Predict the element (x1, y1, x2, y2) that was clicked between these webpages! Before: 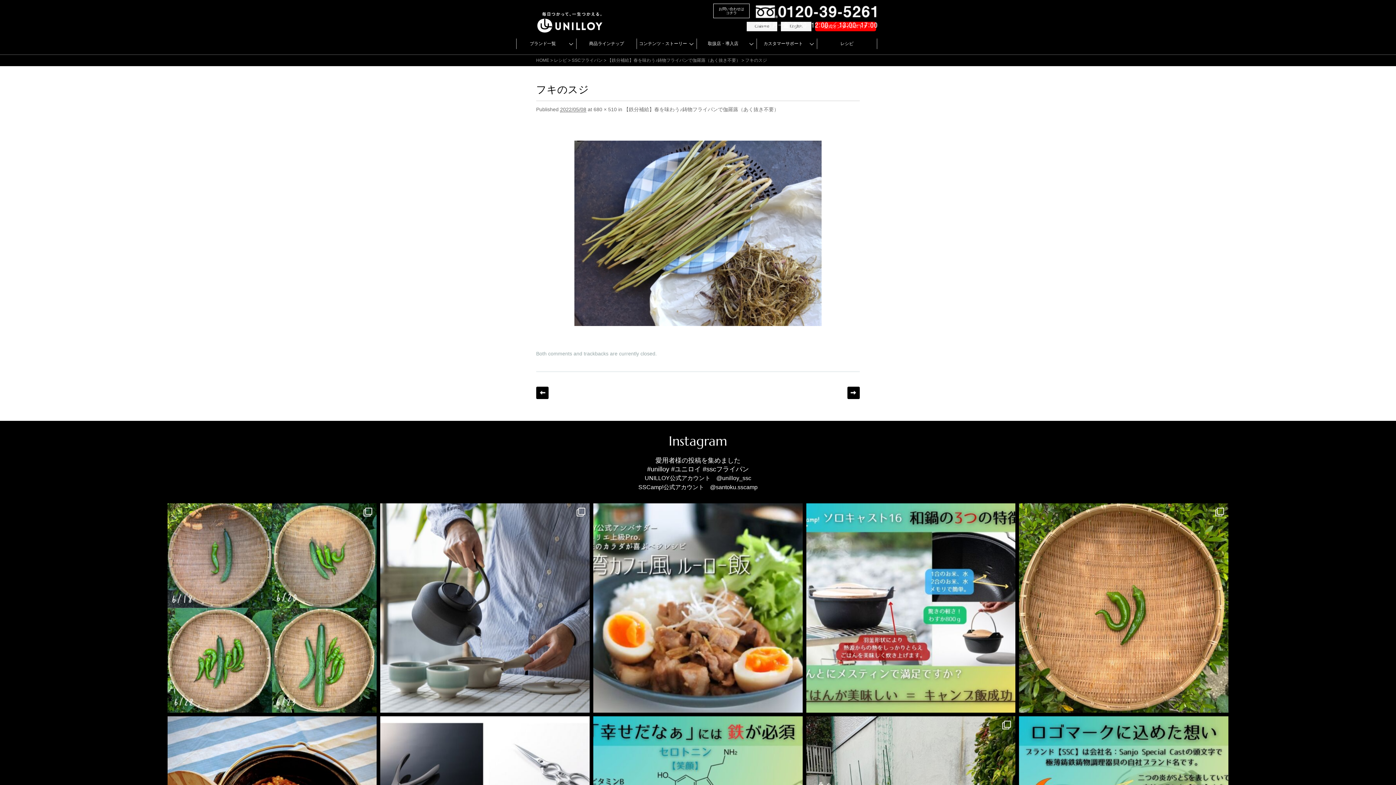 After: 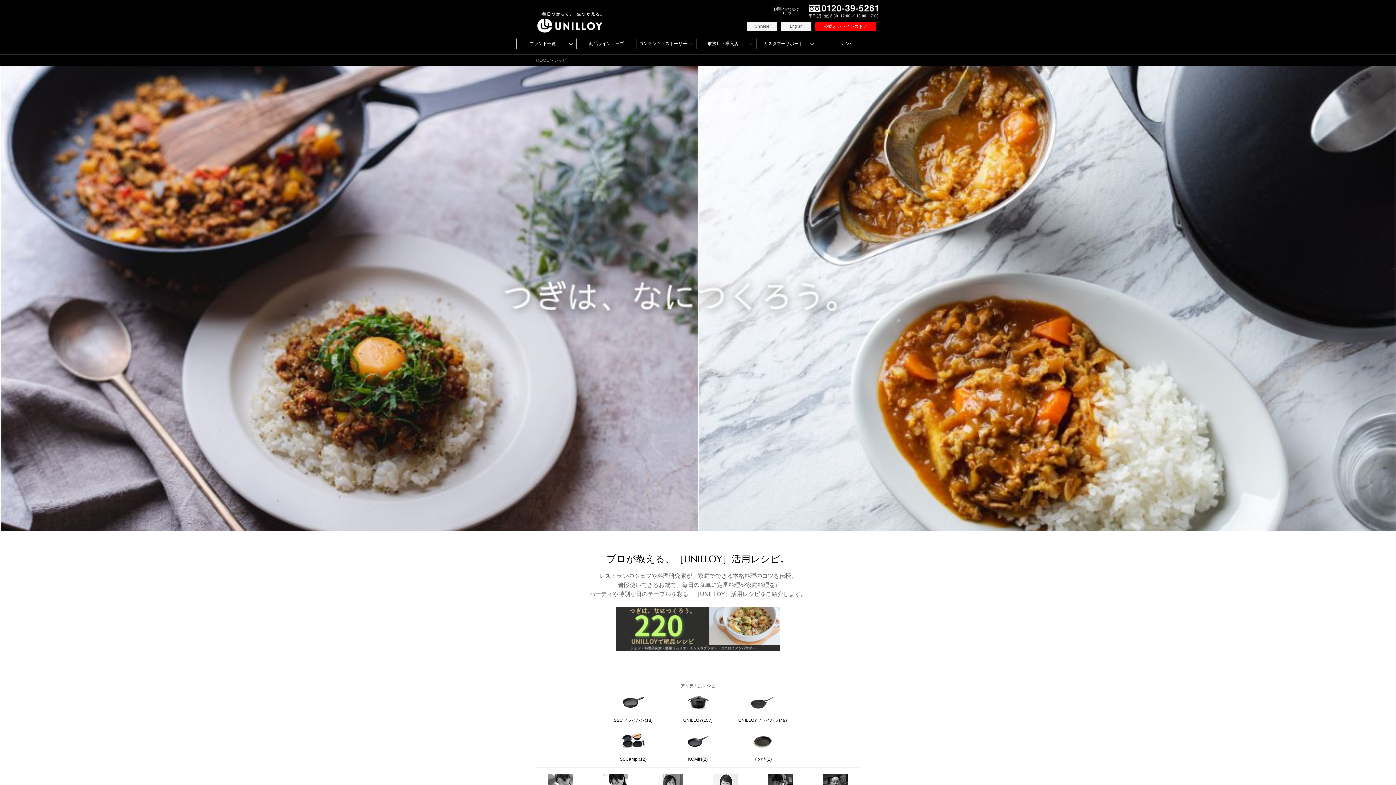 Action: bbox: (817, 38, 877, 49) label: レシピ